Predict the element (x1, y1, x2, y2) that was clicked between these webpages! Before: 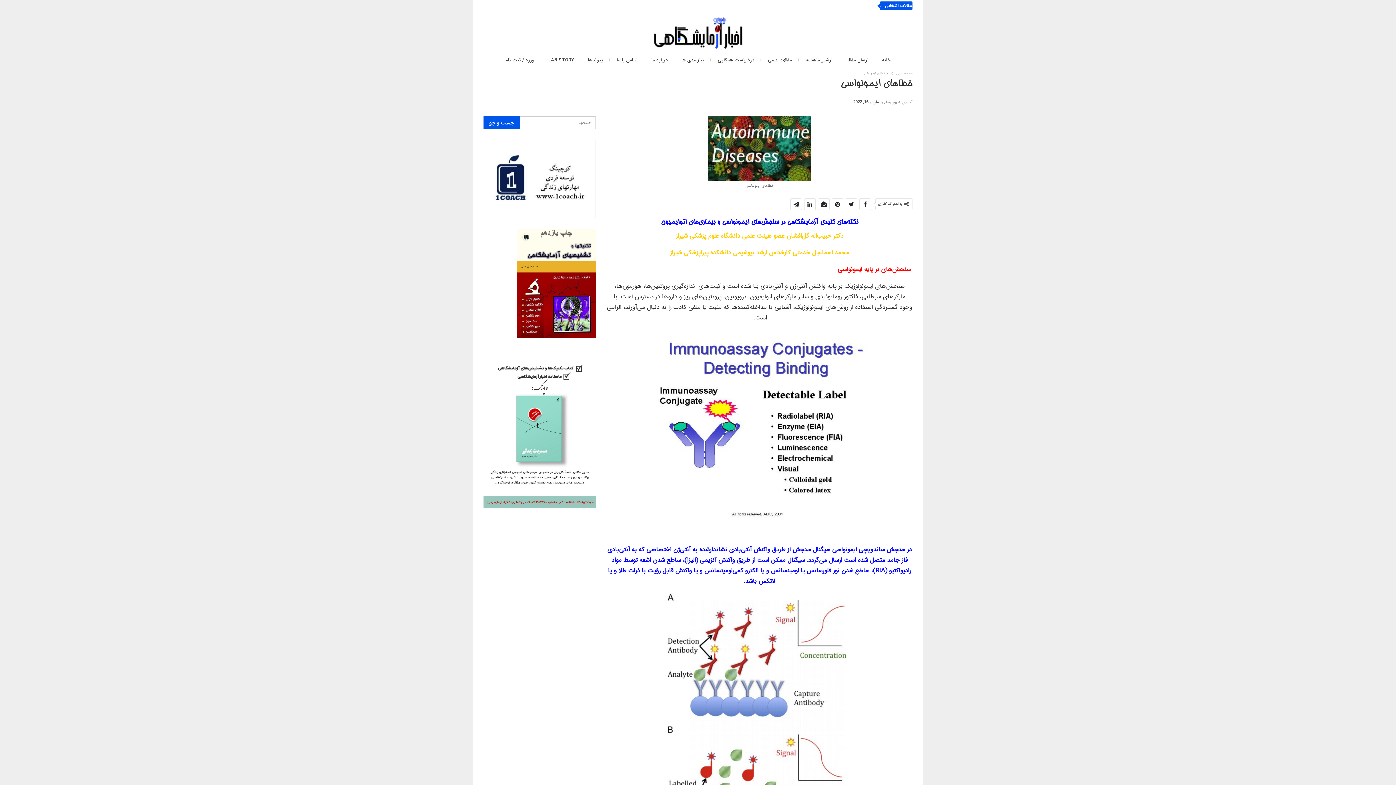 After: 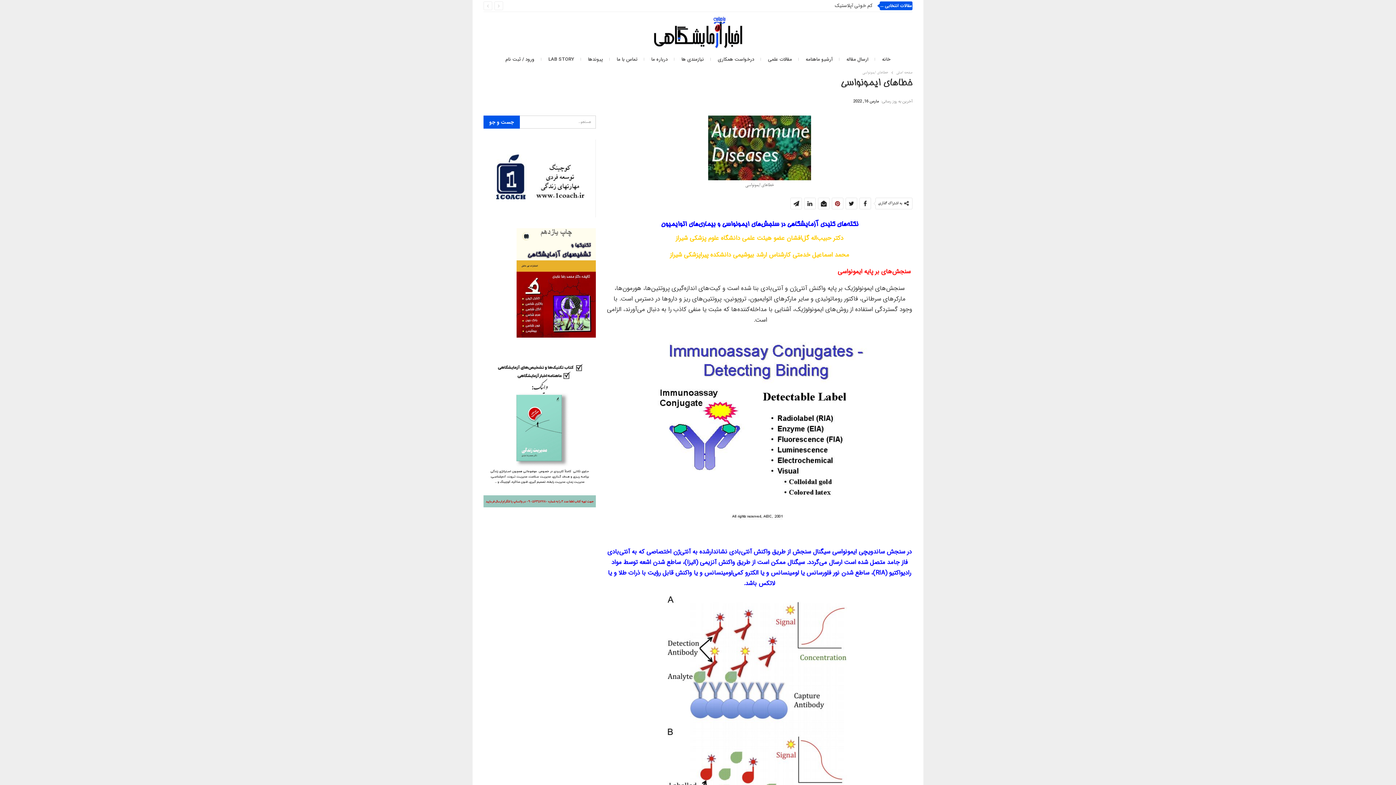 Action: bbox: (832, 198, 843, 209)